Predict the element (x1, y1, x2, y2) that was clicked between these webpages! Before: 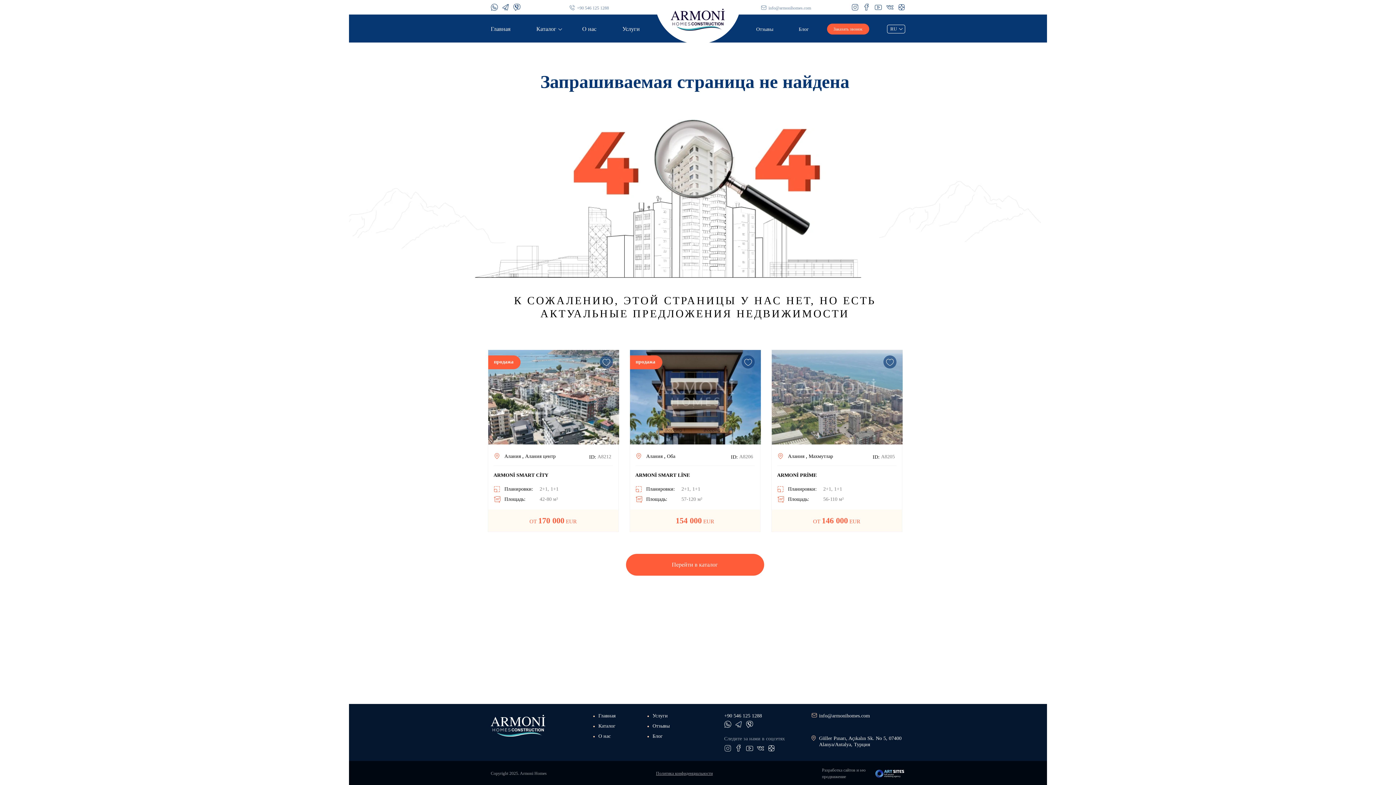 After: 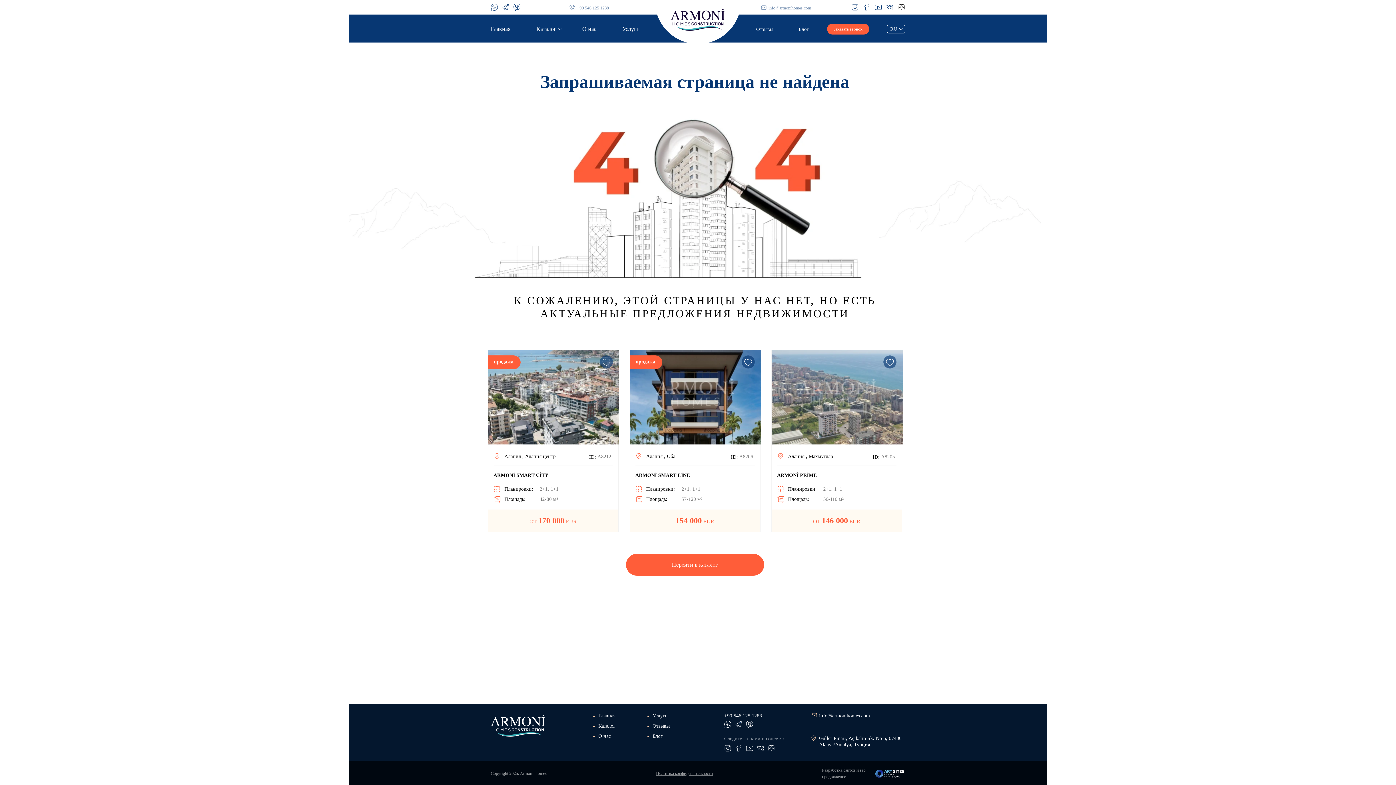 Action: bbox: (898, 3, 905, 10)